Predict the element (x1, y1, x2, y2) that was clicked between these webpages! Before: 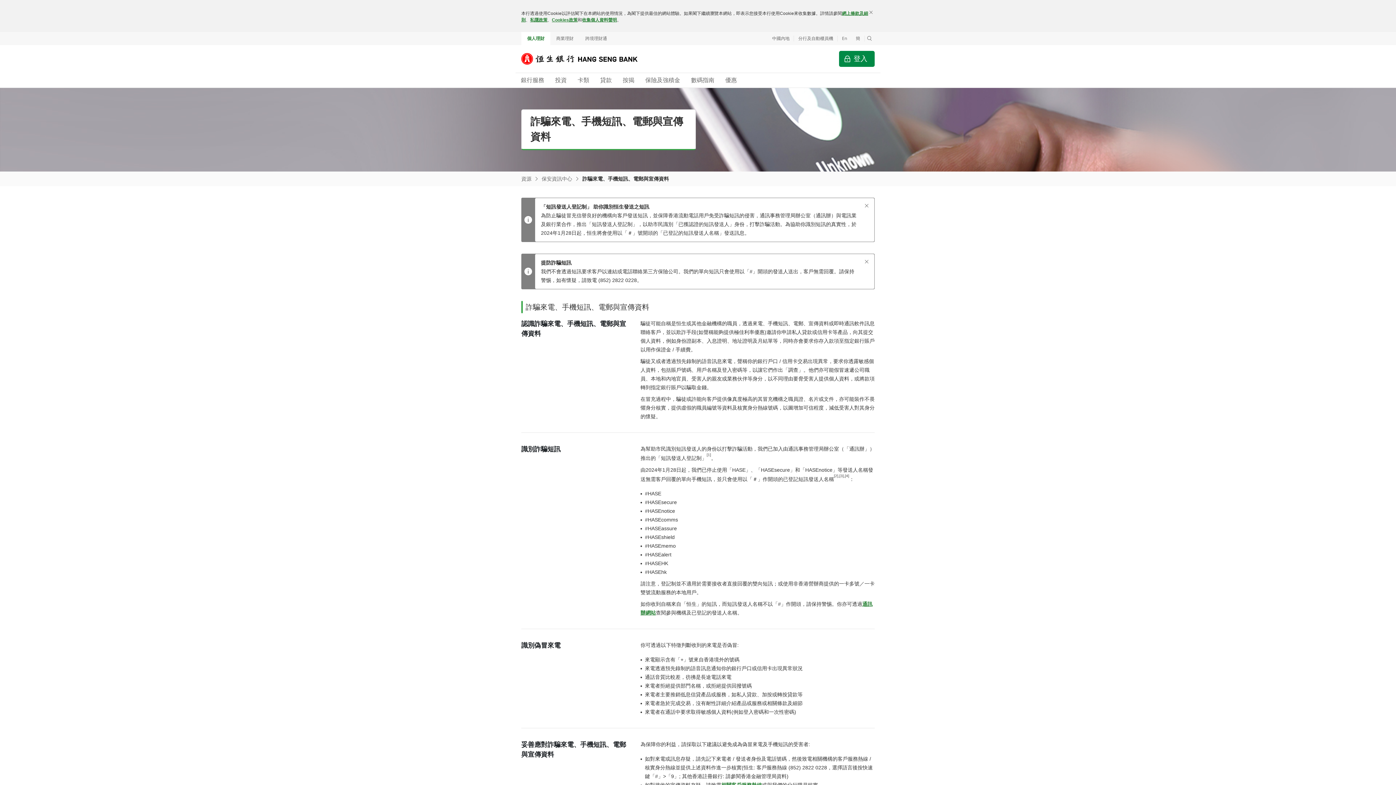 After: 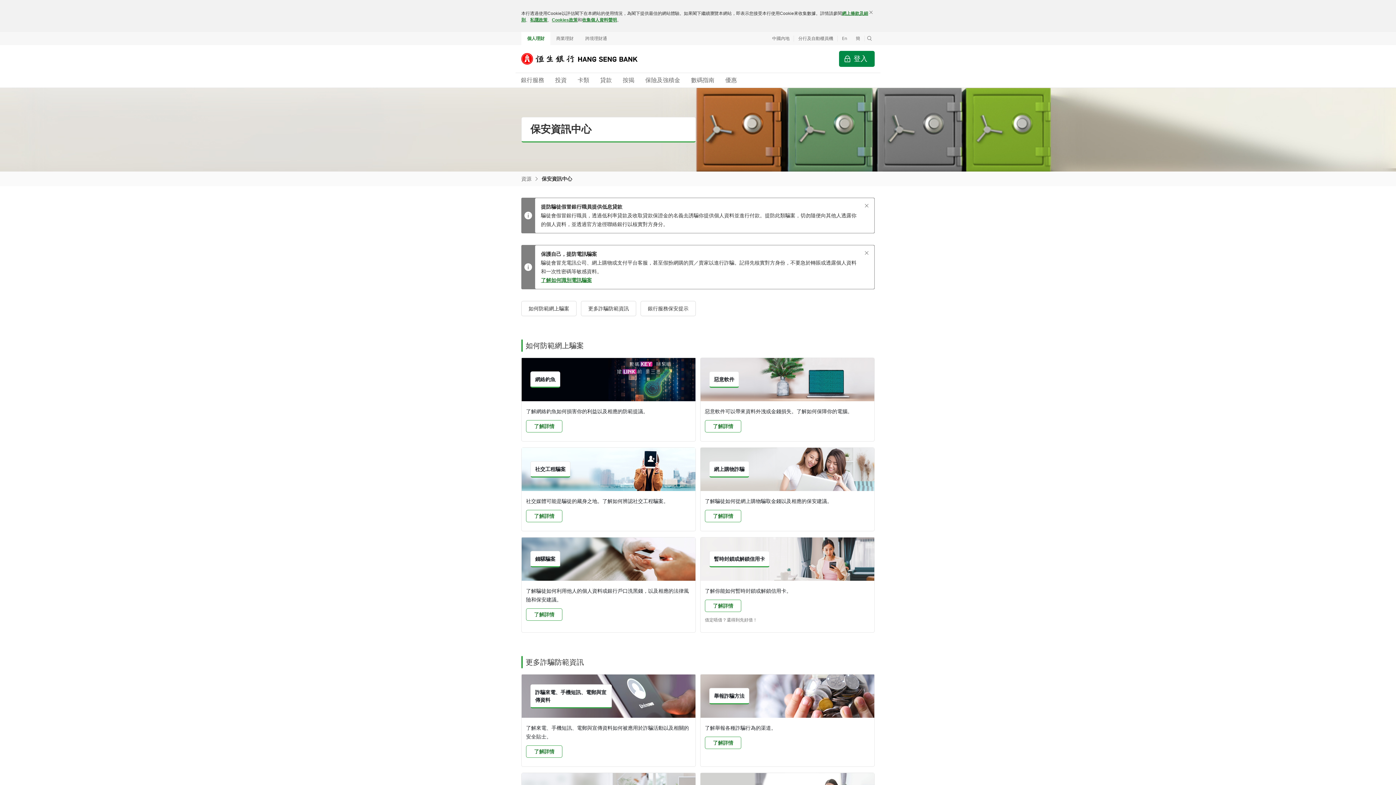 Action: label: 保安資訊中心 bbox: (541, 174, 572, 183)